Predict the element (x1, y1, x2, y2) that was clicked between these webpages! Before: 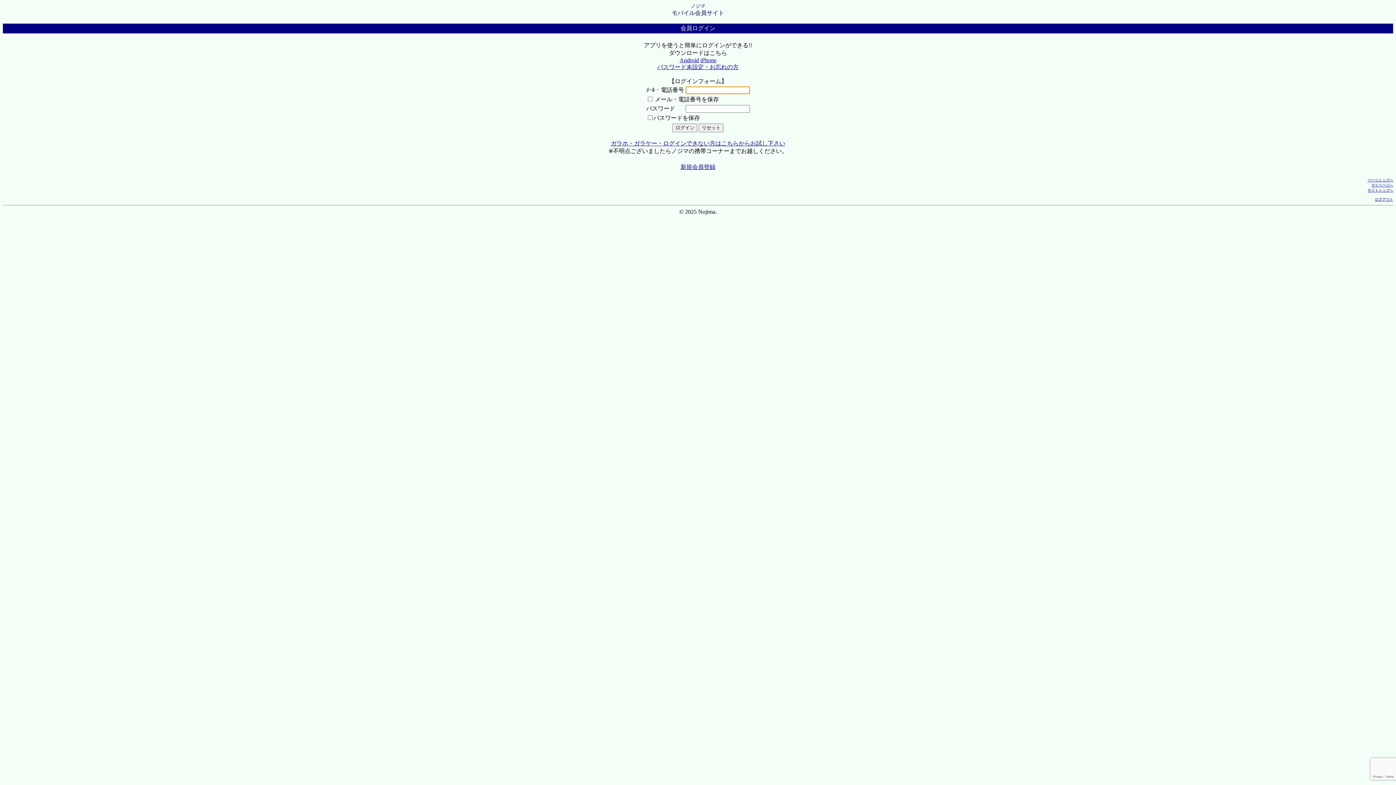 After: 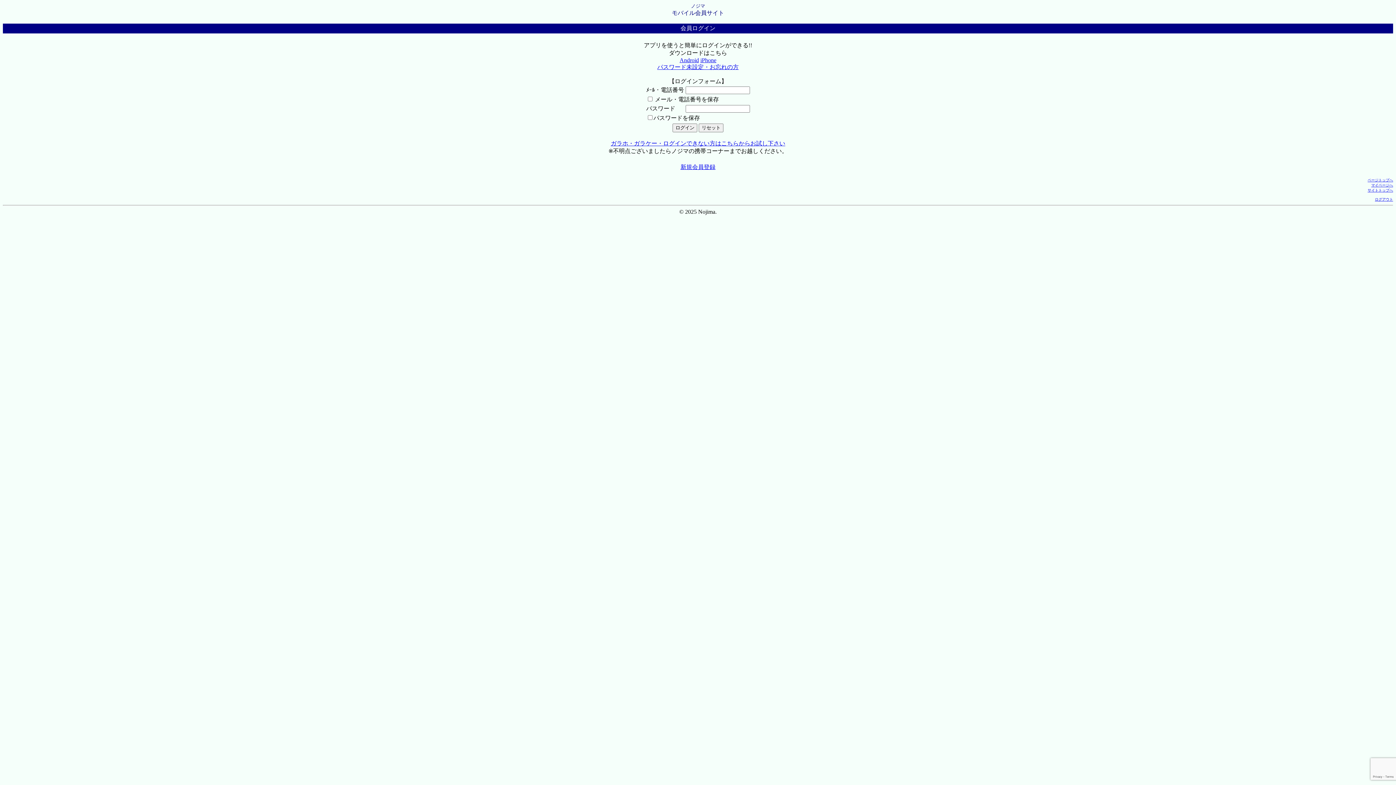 Action: label: ページトップへ bbox: (1368, 178, 1393, 182)